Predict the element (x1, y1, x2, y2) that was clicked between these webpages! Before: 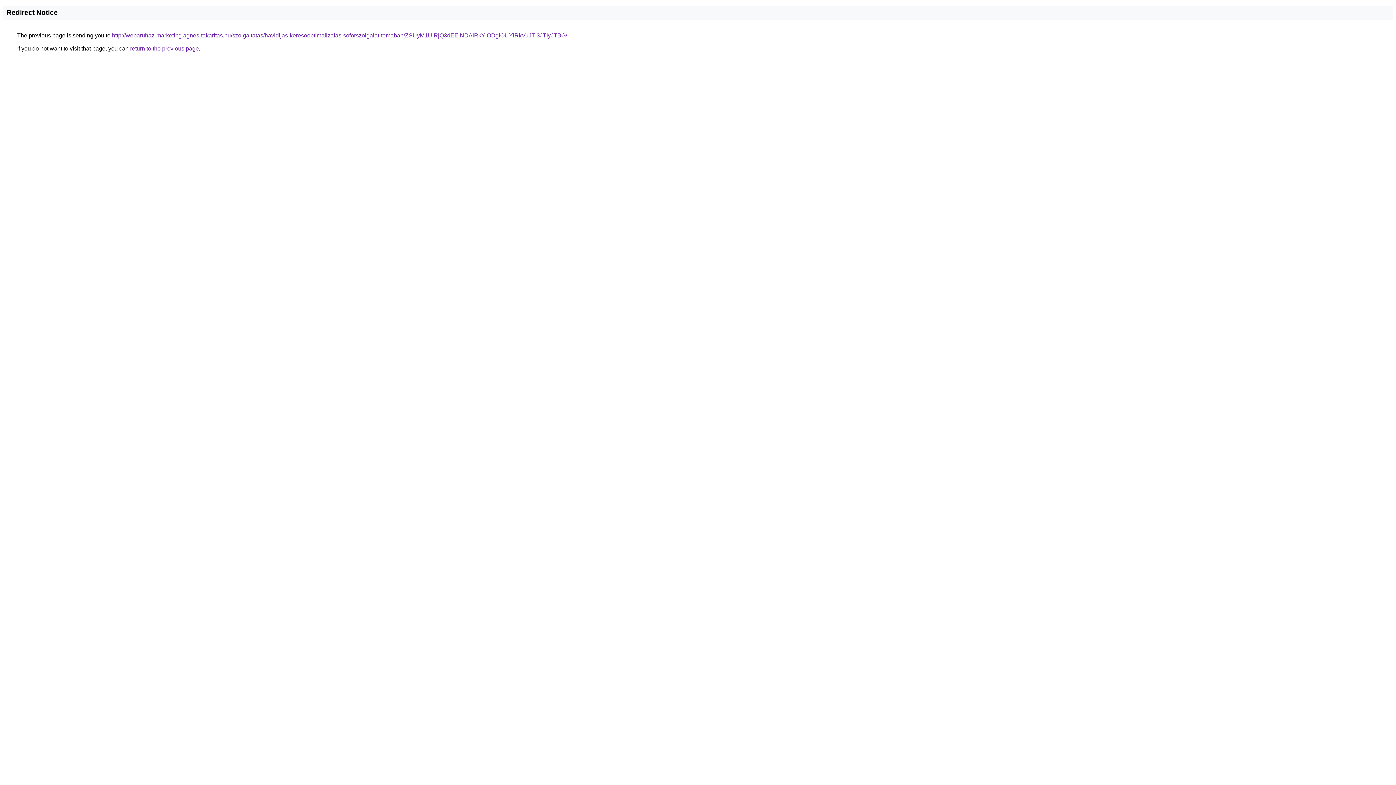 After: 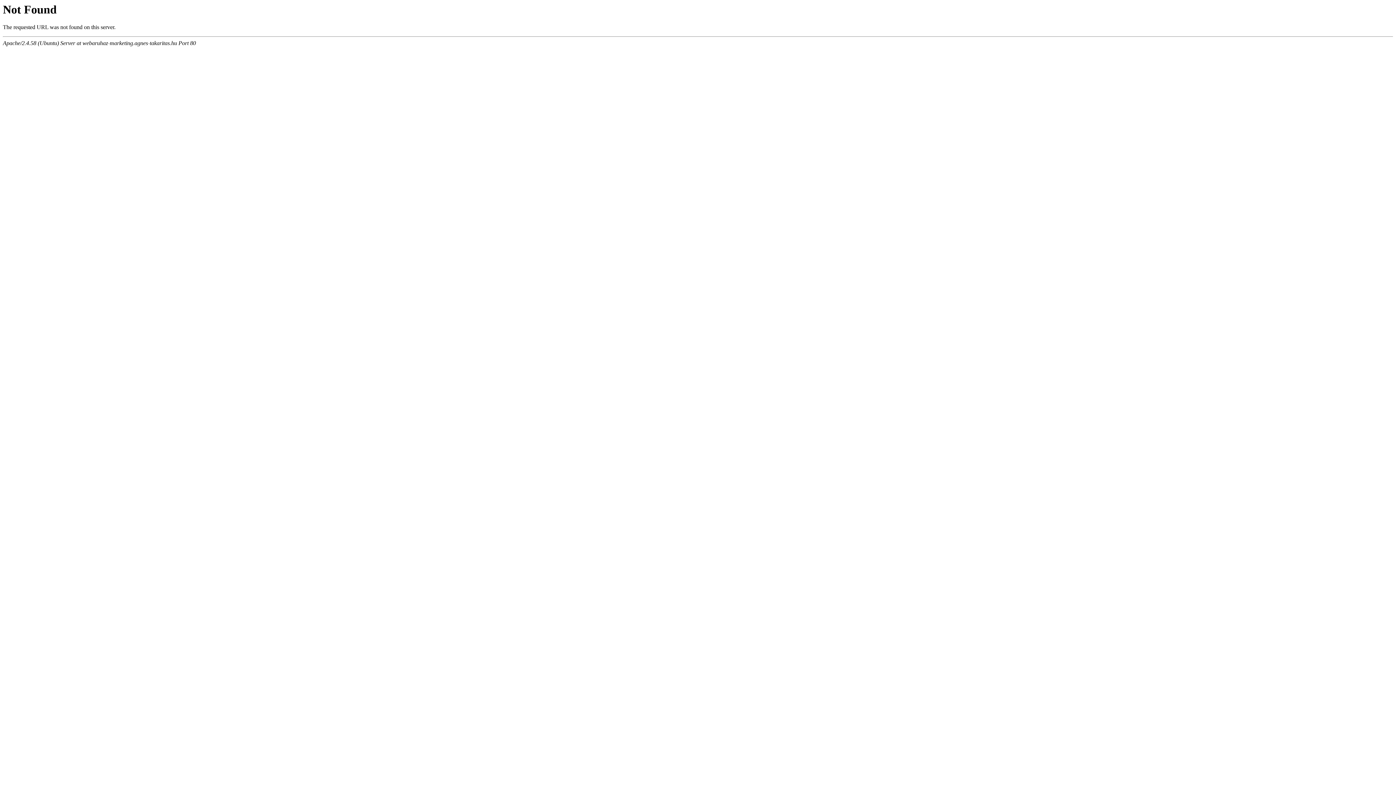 Action: label: http://webaruhaz-marketing.agnes-takaritas.hu/szolgaltatas/havidijas-keresooptimalizalas-soforszolgalat-temaban/ZSUyM1UlRjQ3dEElNDAlRkYlODglOUYlRkVuJTI3JTIyJTBG/ bbox: (112, 32, 567, 38)